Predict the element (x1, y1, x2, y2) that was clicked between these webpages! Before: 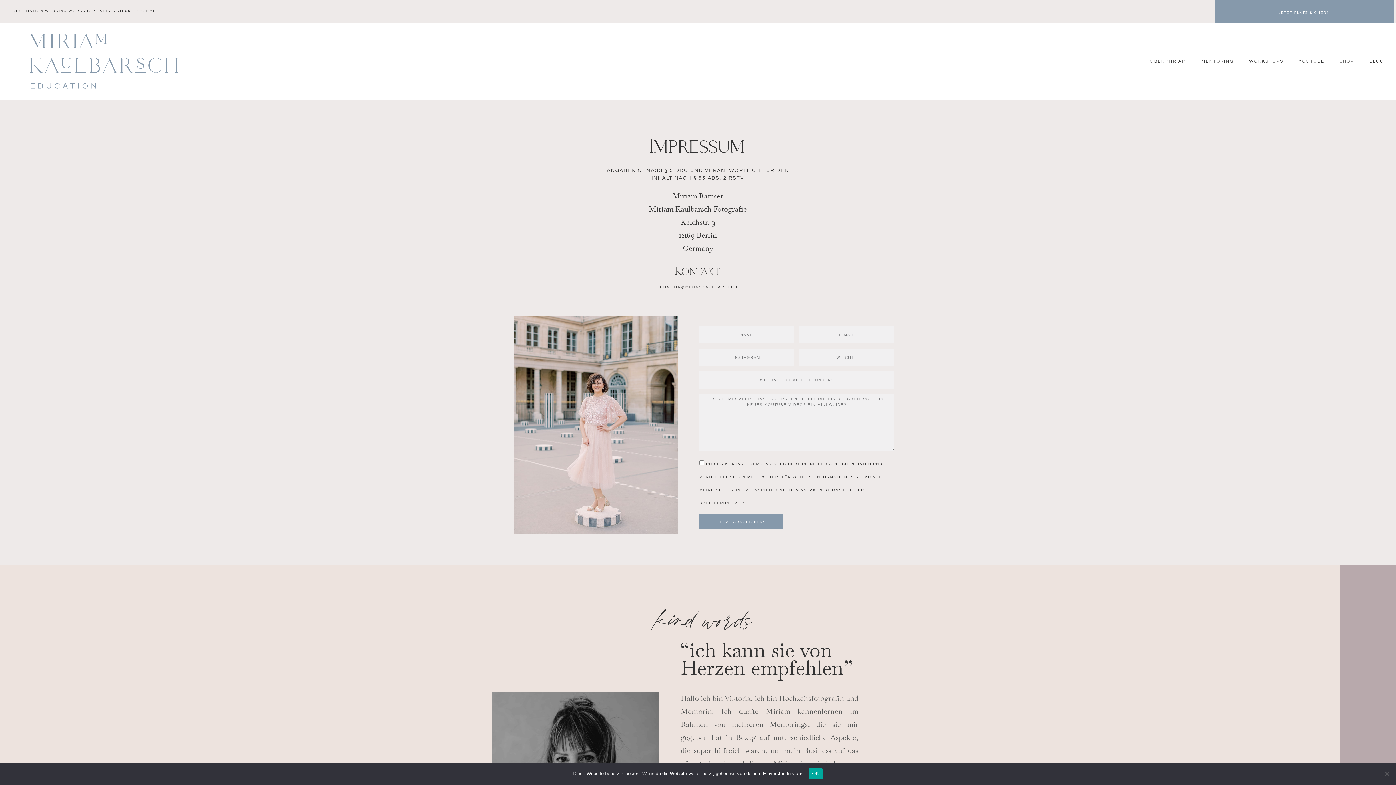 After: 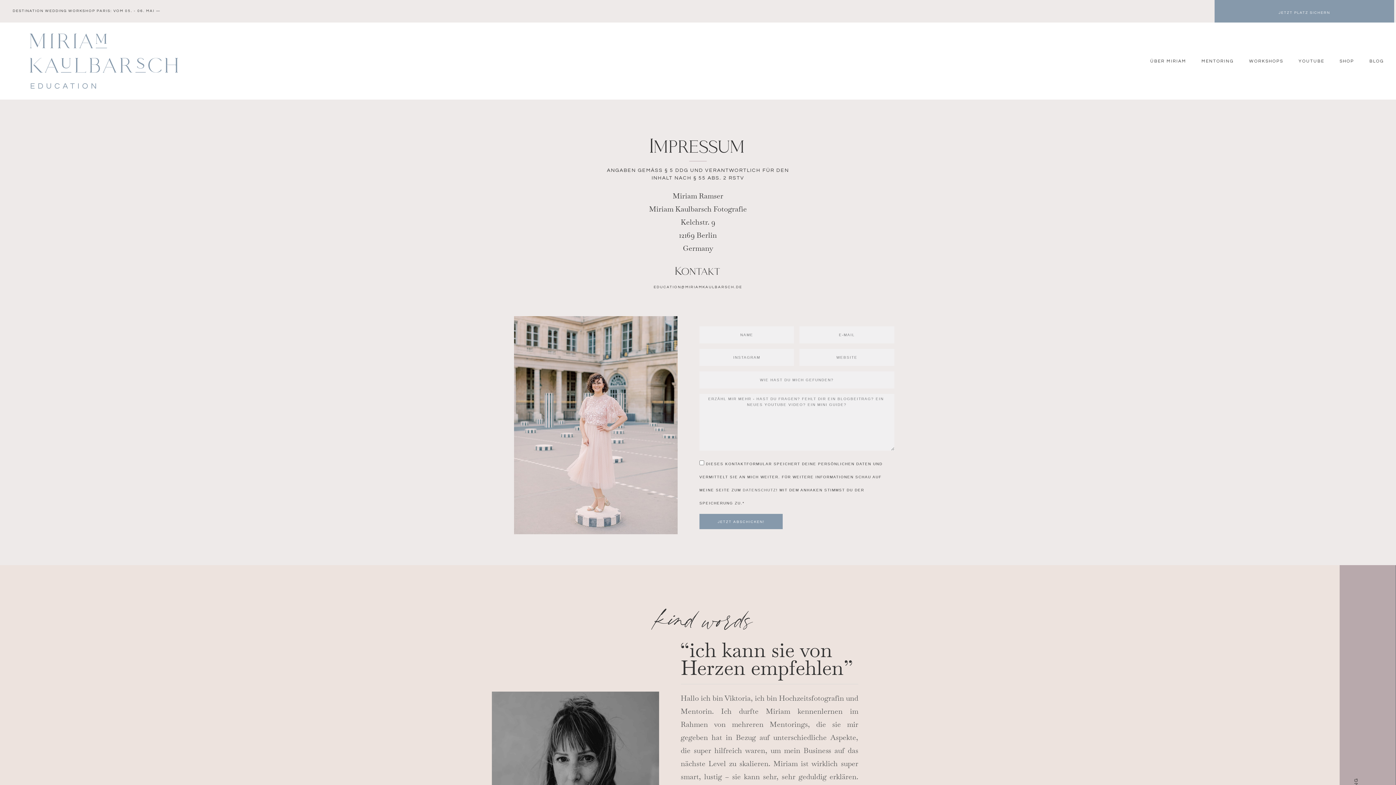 Action: label: OK bbox: (808, 768, 823, 779)